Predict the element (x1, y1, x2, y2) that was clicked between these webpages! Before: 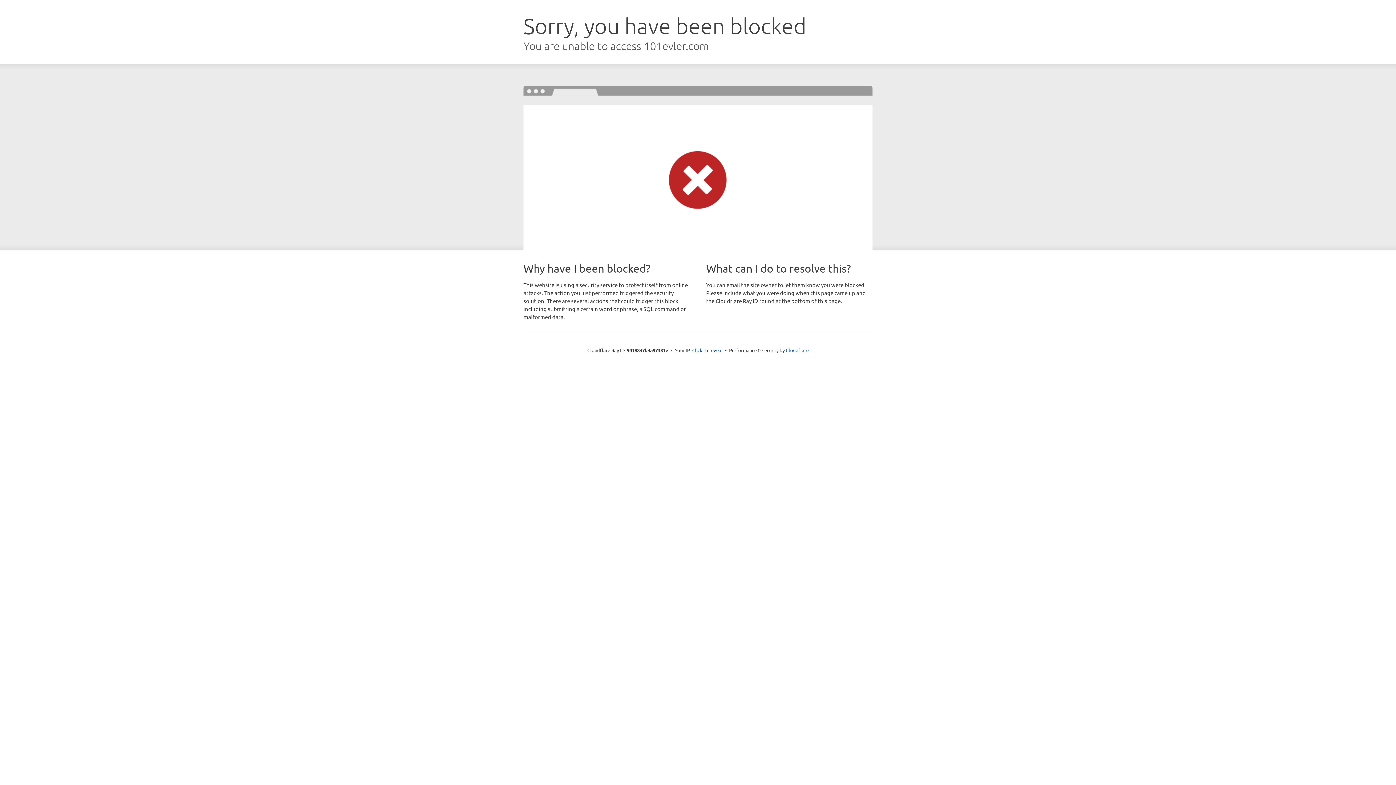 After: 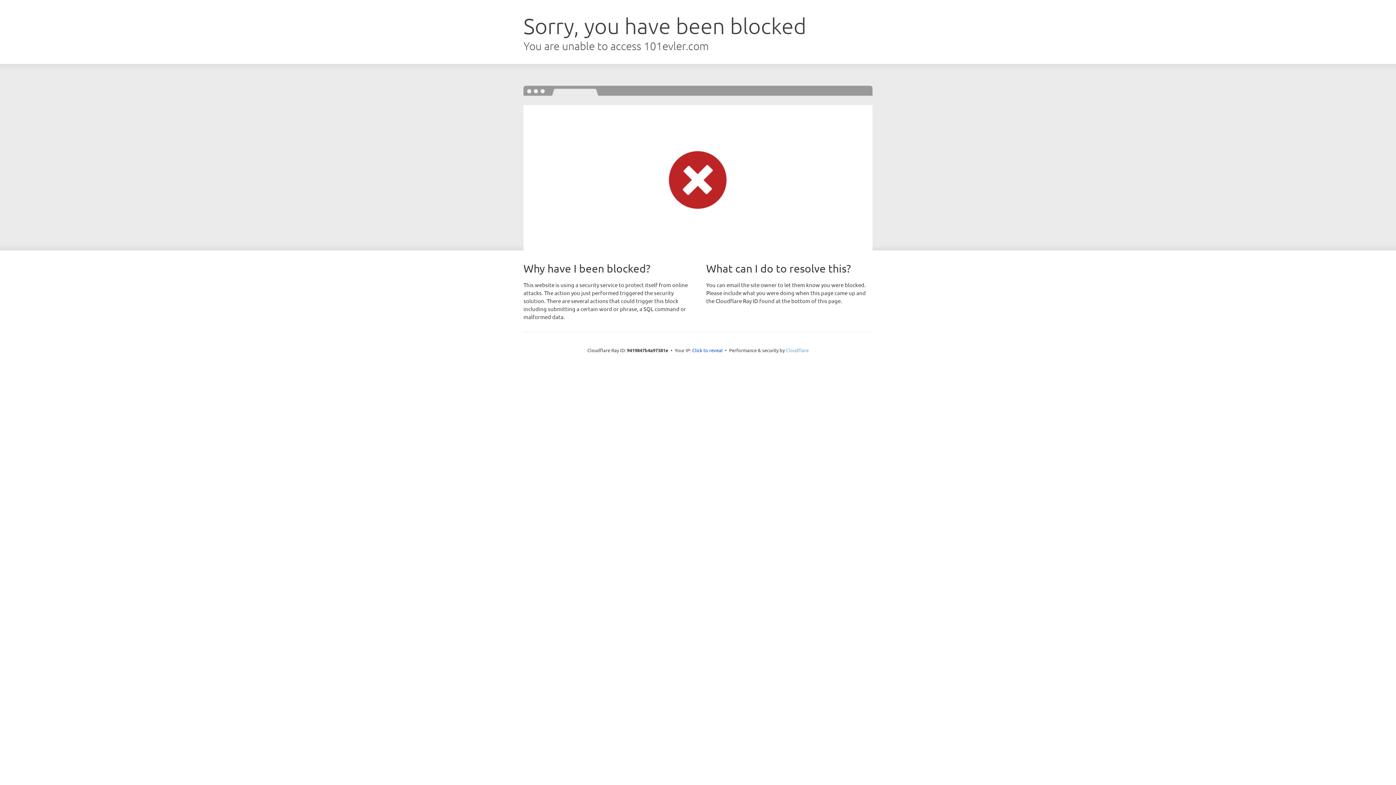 Action: bbox: (786, 347, 808, 353) label: Cloudflare